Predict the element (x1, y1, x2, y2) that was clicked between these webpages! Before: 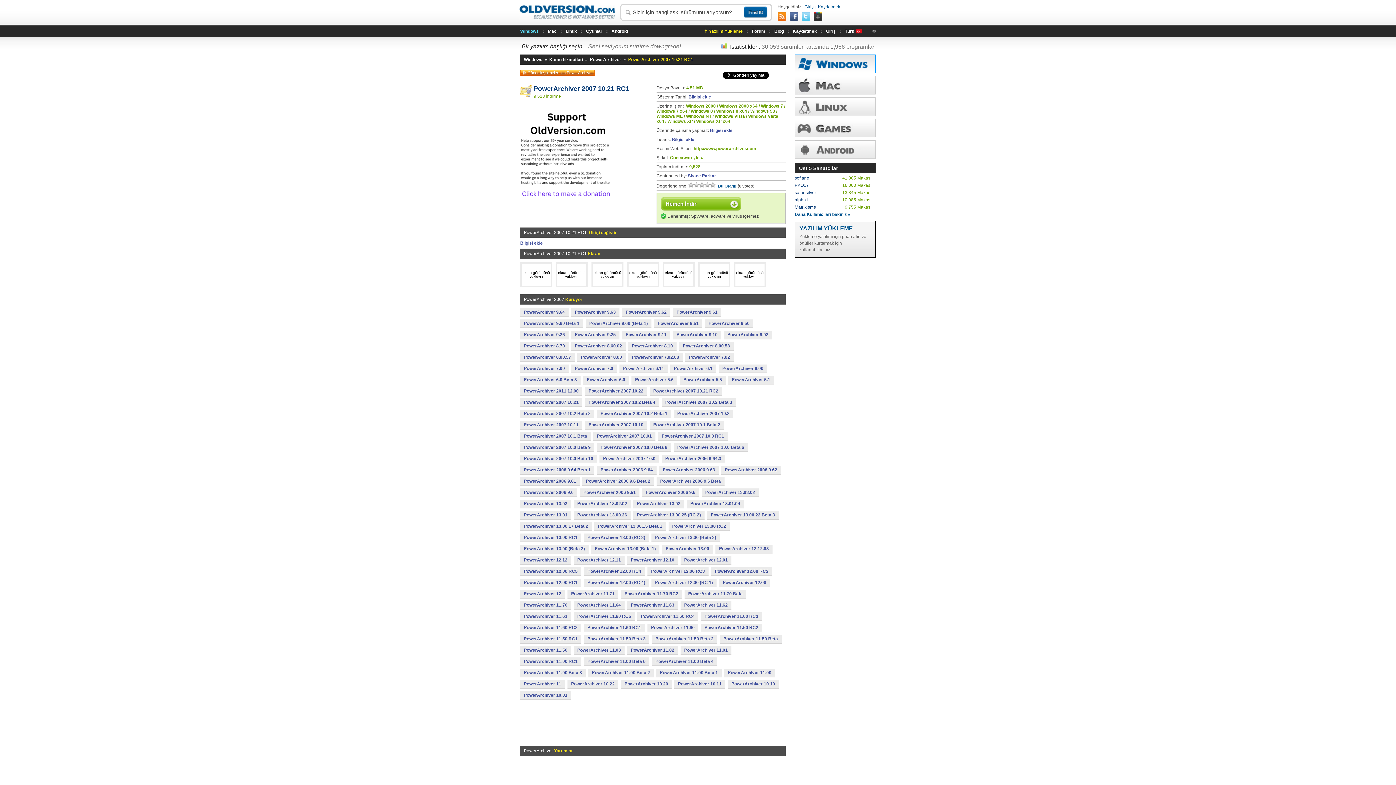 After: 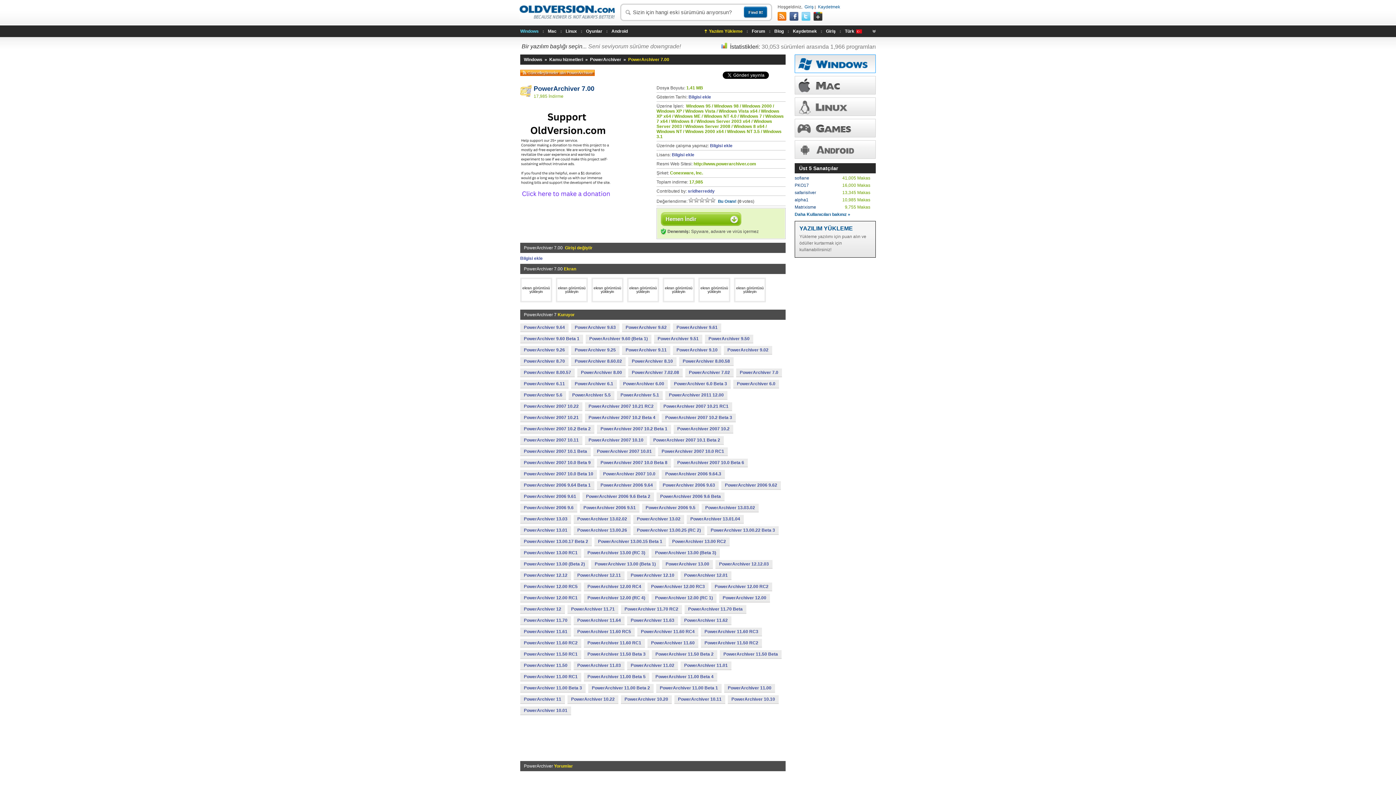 Action: label: PowerArchiver 7.00 bbox: (520, 364, 568, 372)